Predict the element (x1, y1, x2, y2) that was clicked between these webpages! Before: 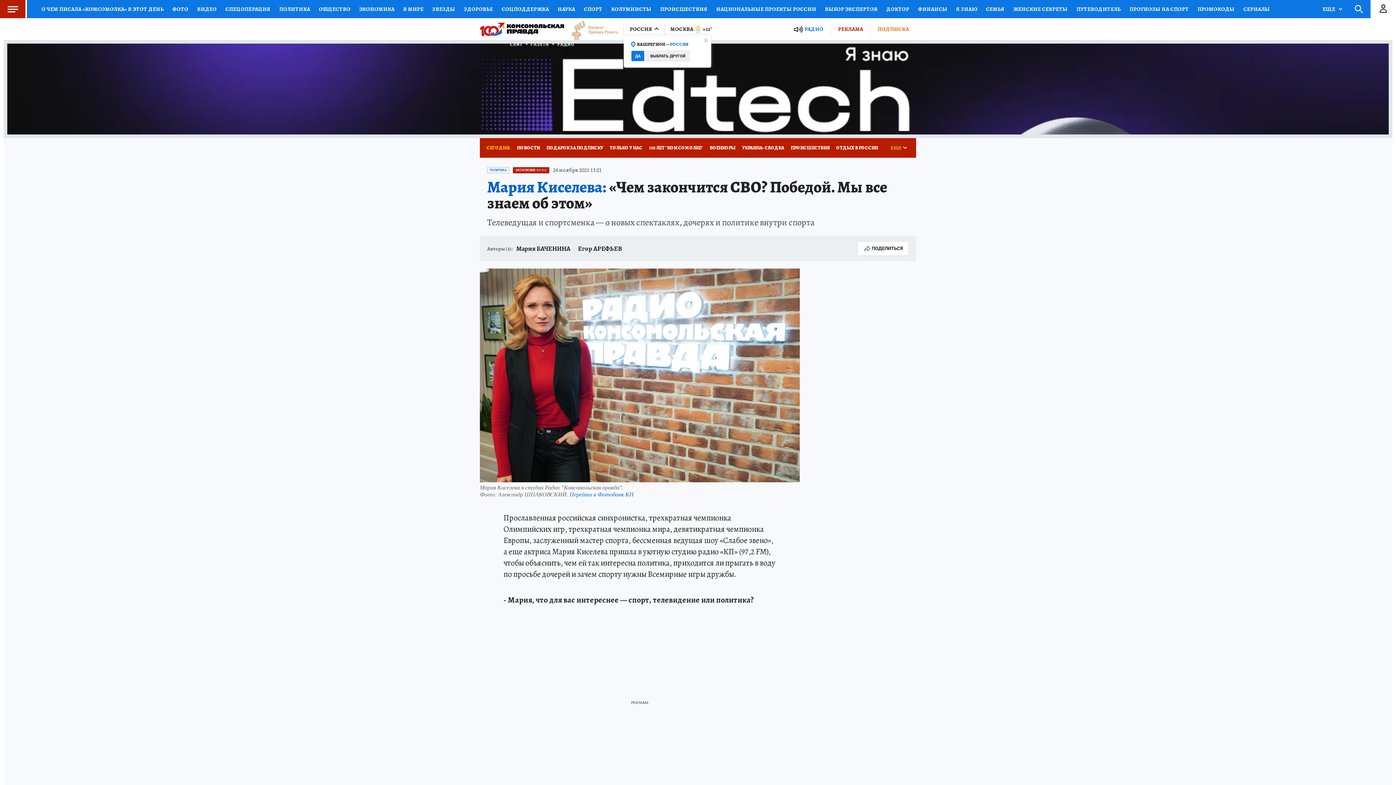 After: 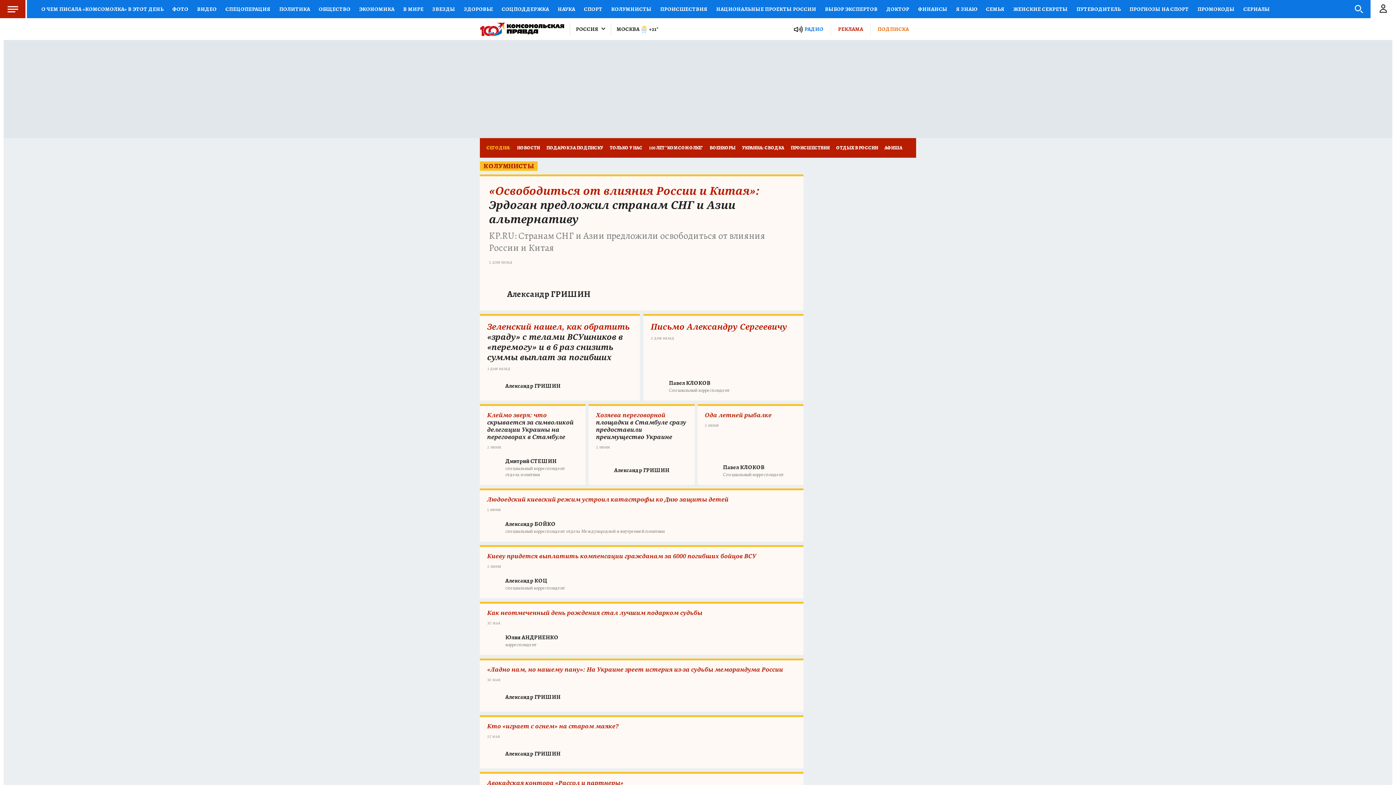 Action: label: КОЛУМНИСТЫ bbox: (606, 0, 656, 18)